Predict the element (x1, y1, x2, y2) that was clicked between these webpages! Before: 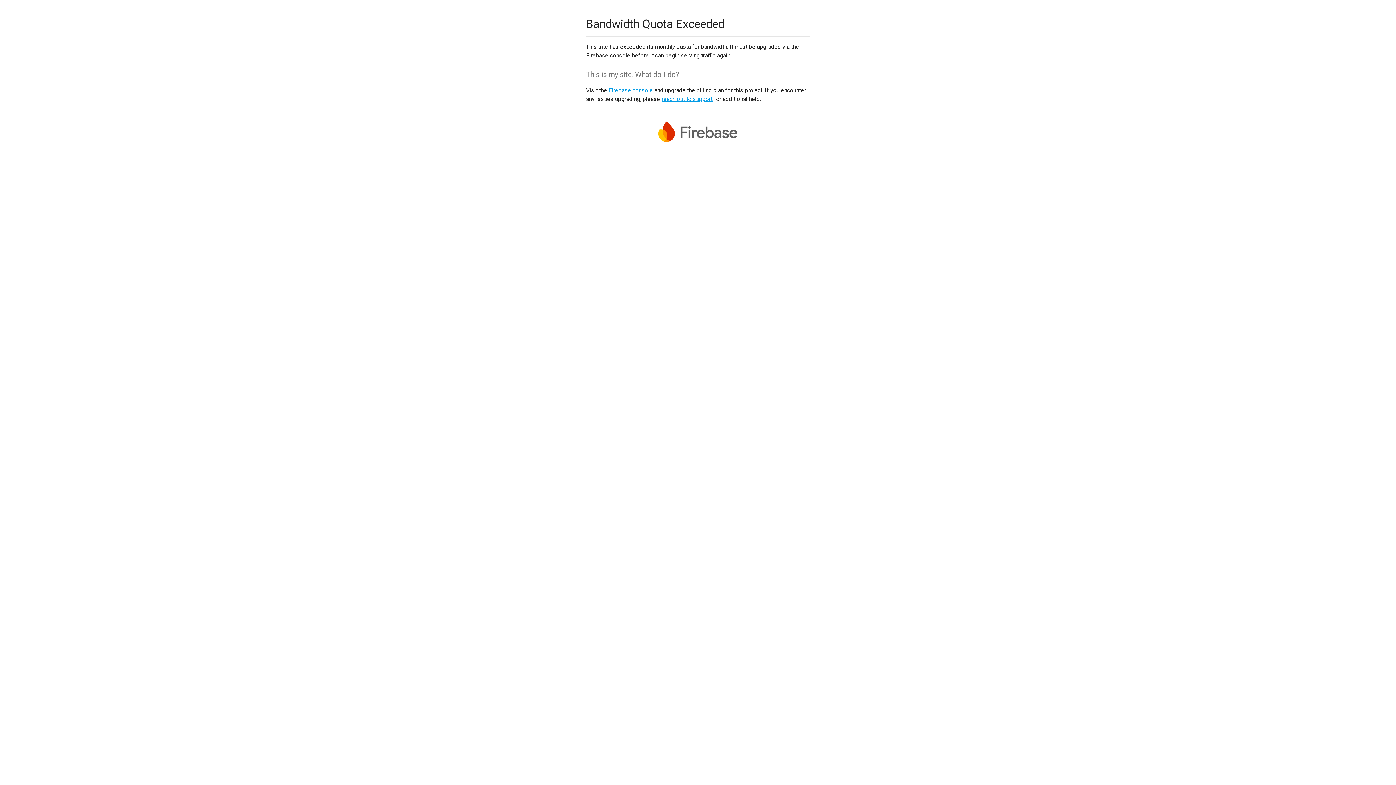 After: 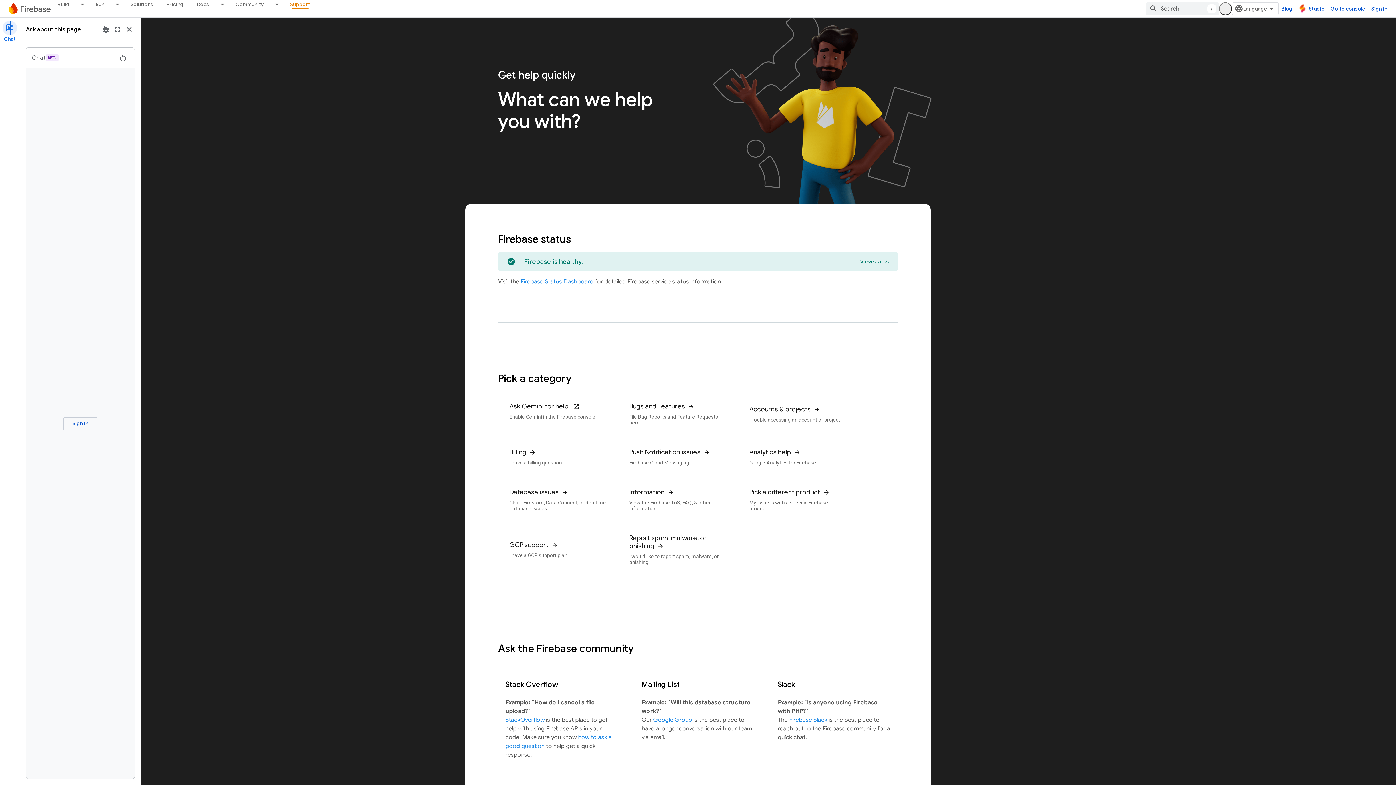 Action: label: reach out to support bbox: (661, 95, 712, 102)